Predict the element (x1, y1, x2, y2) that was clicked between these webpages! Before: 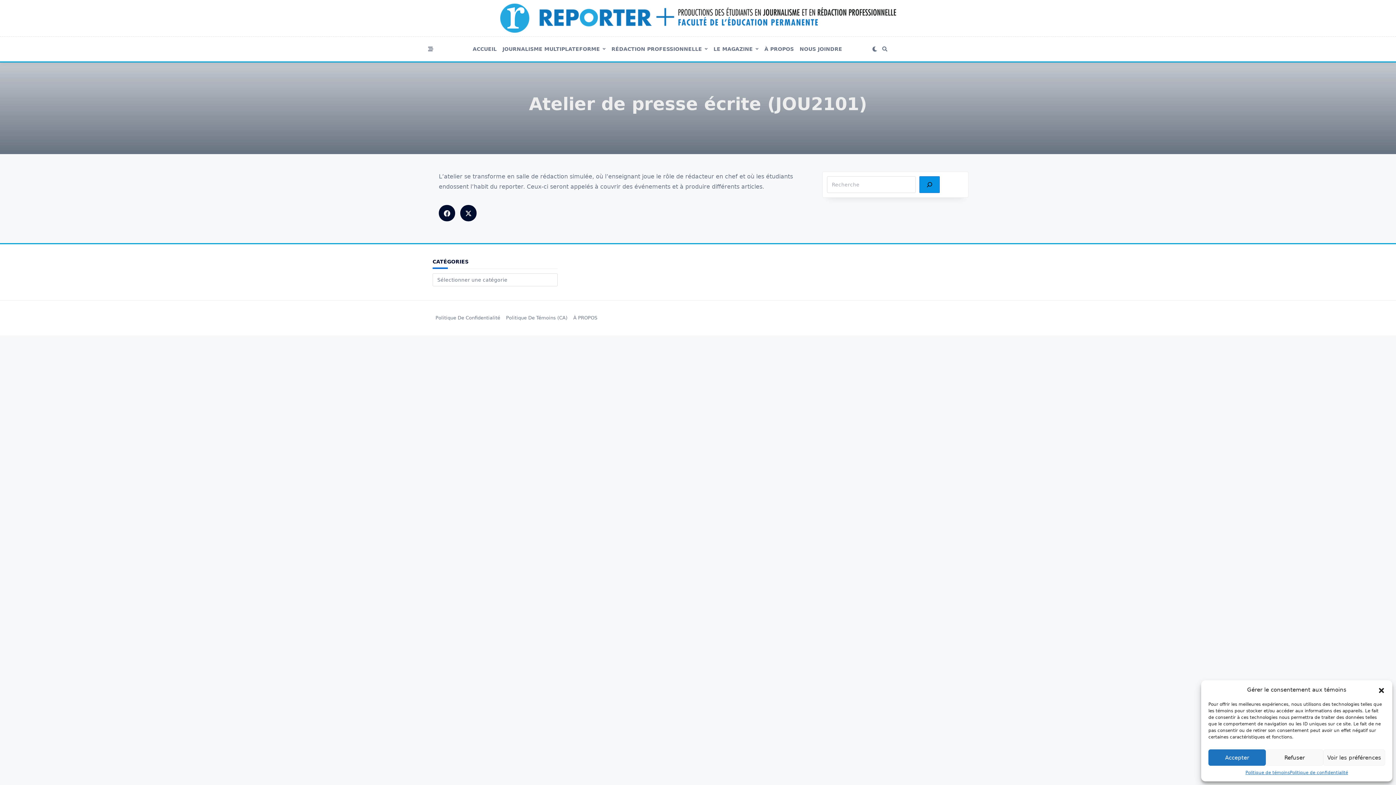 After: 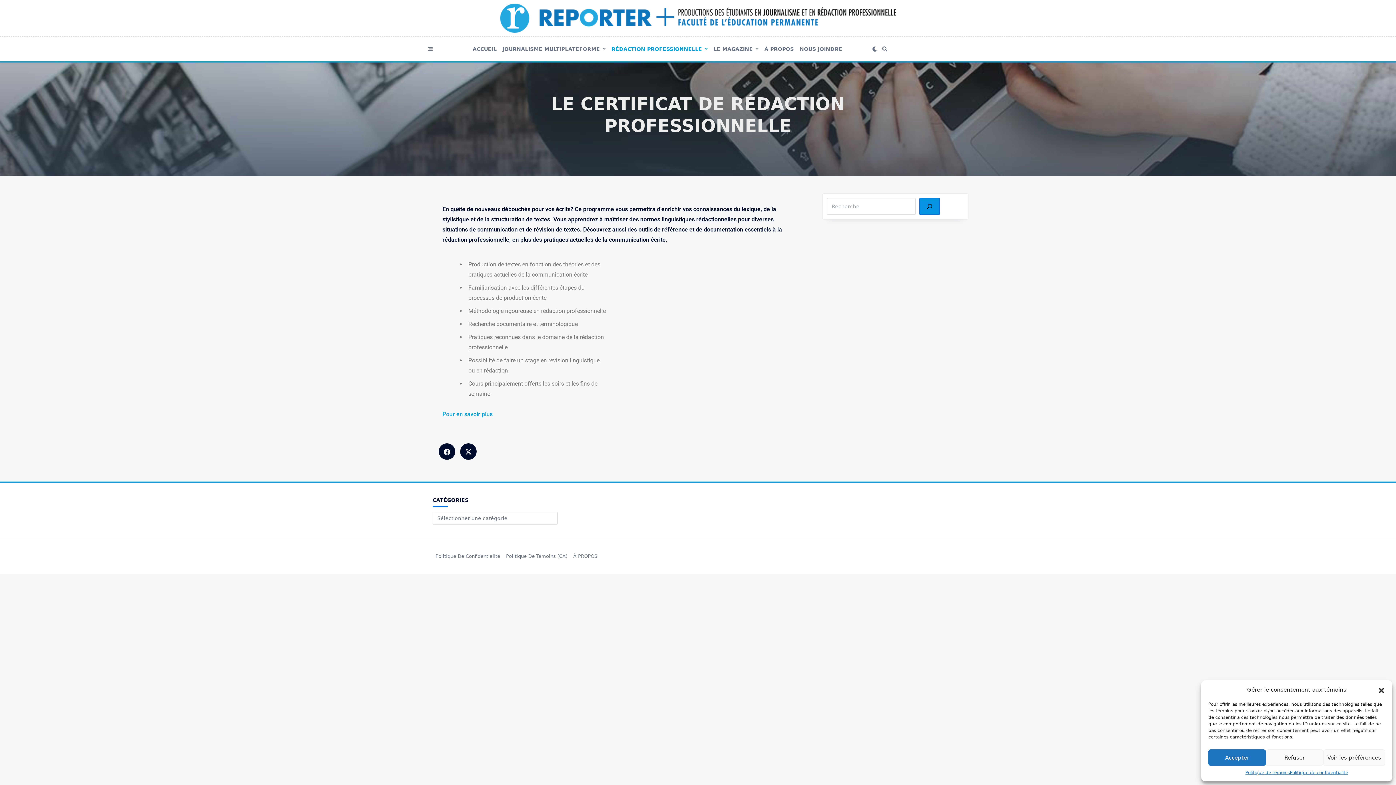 Action: label: RÉDACTION PROFESSIONNELLE bbox: (608, 48, 710, 49)